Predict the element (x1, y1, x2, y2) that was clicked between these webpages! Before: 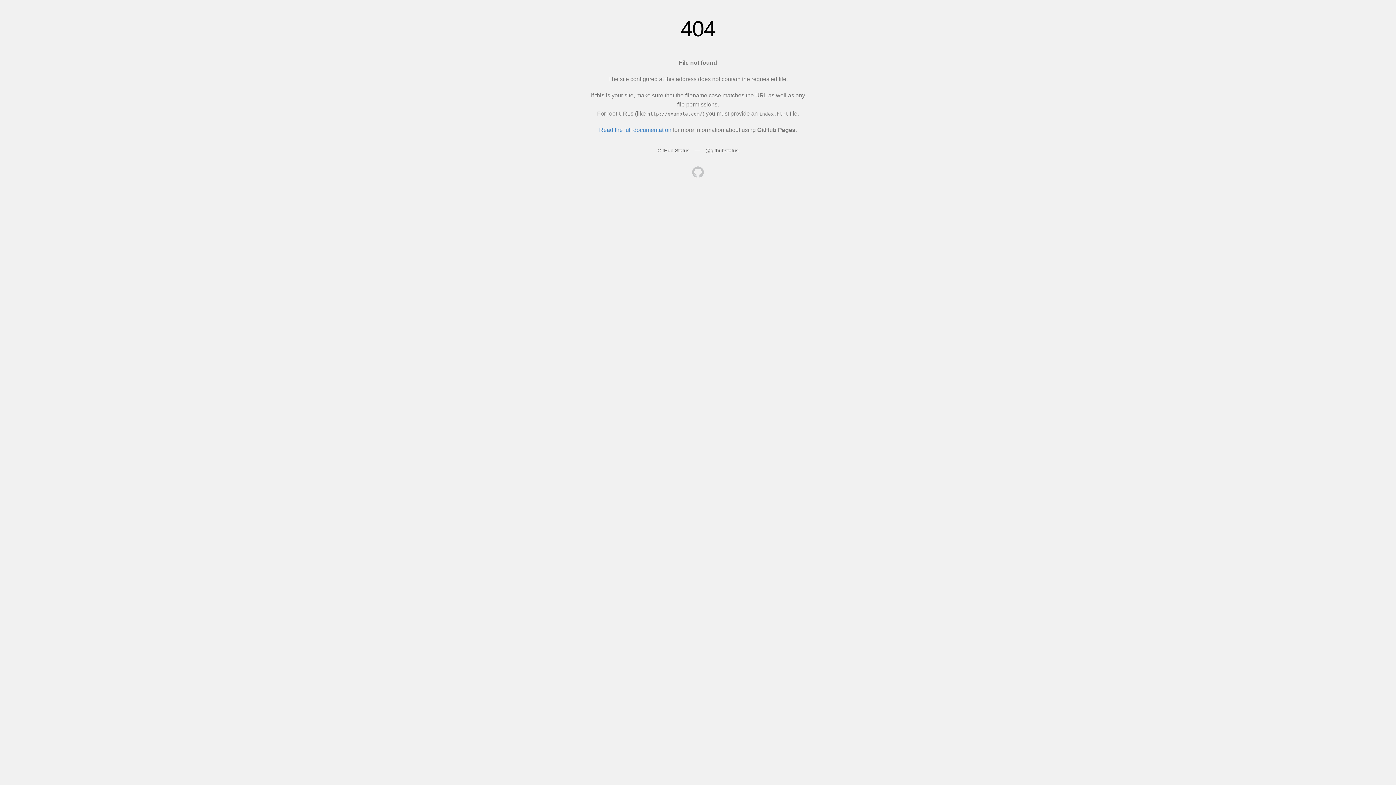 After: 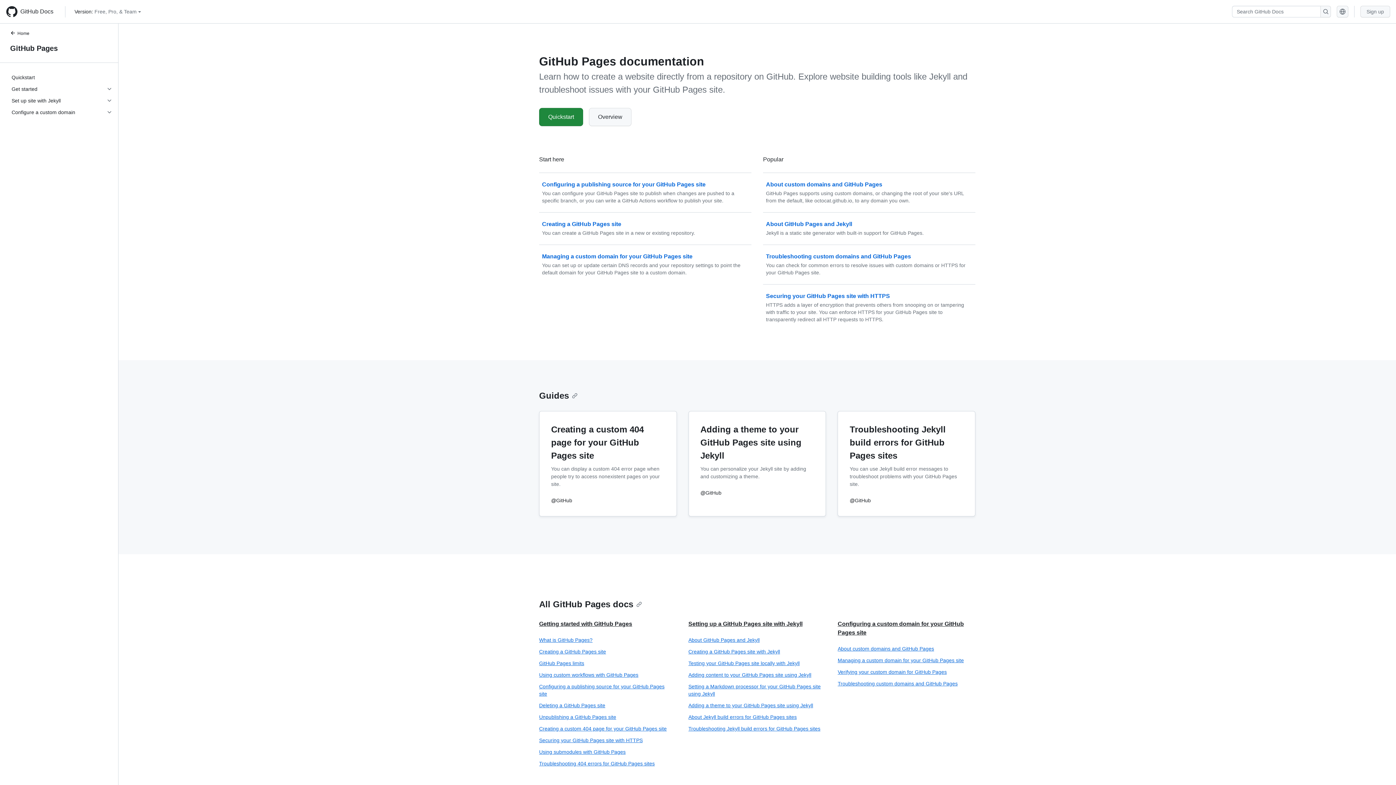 Action: bbox: (599, 126, 671, 133) label: Read the full documentation